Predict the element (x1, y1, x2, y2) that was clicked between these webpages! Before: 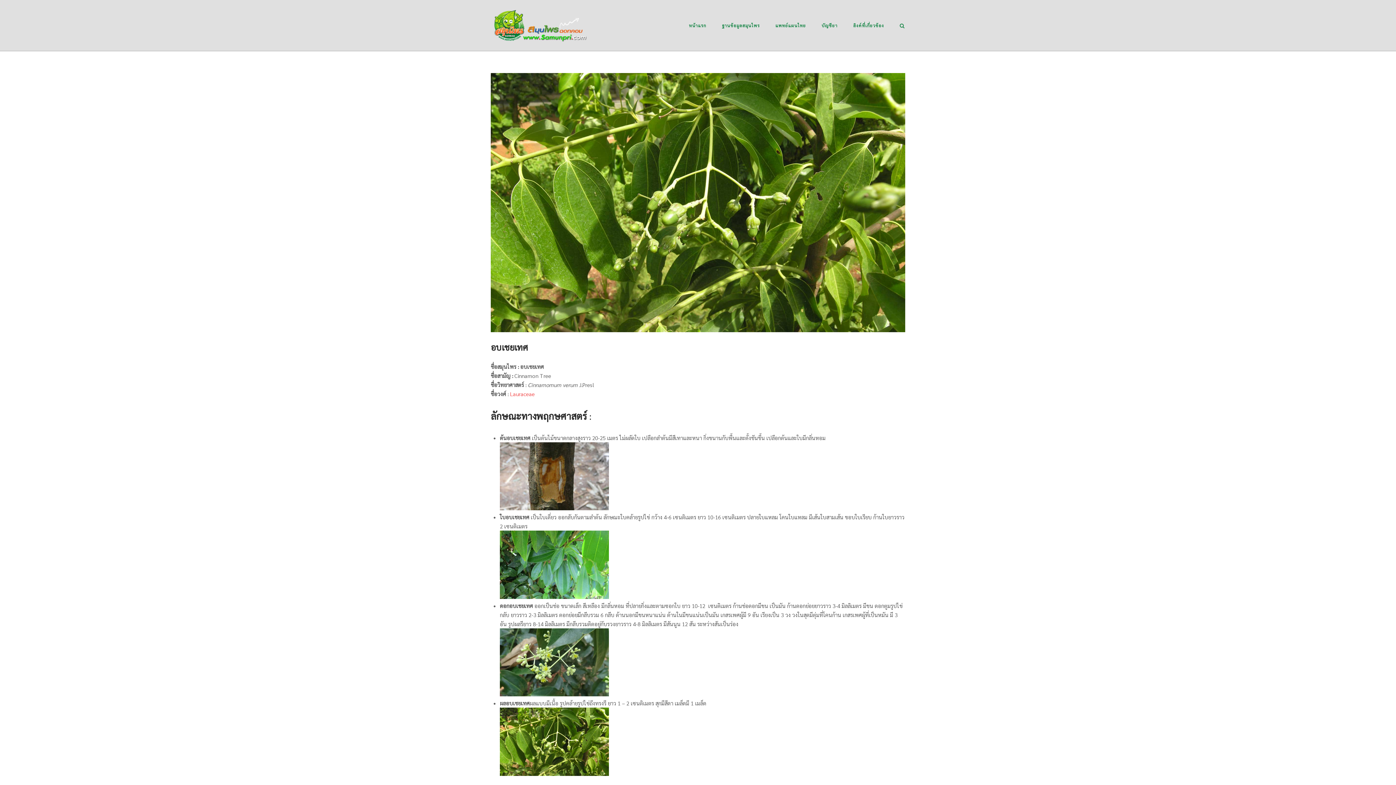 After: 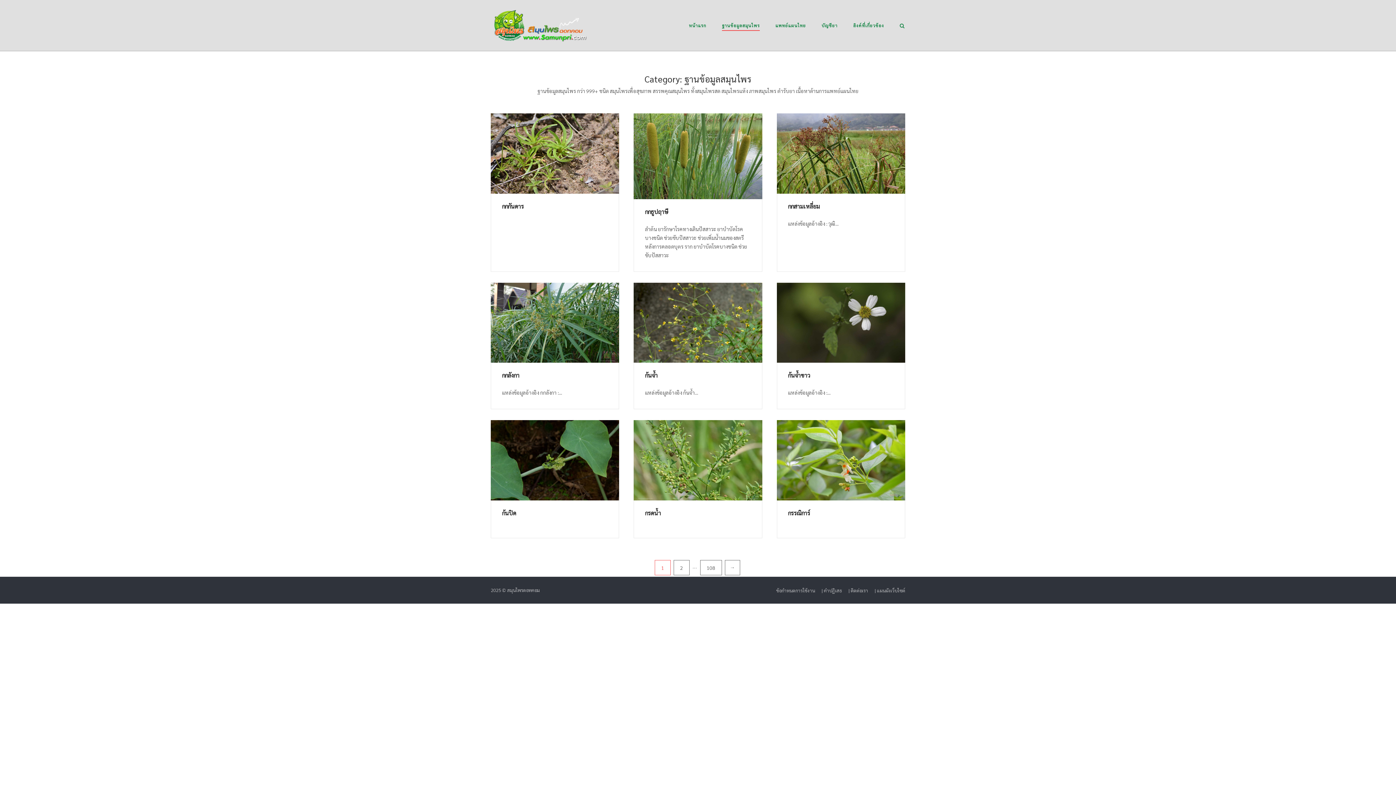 Action: bbox: (722, 22, 760, 30) label: ฐานข้อมูลสมุนไพร